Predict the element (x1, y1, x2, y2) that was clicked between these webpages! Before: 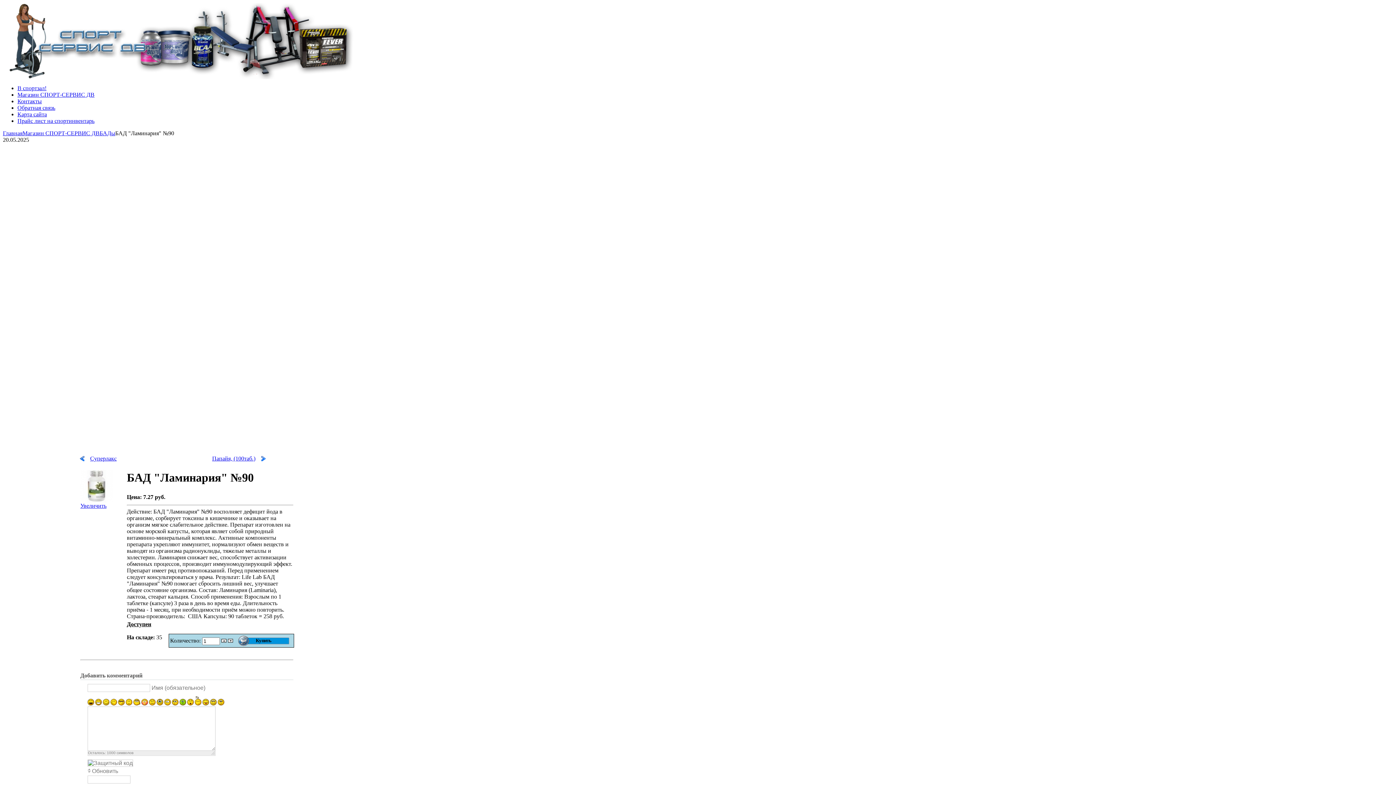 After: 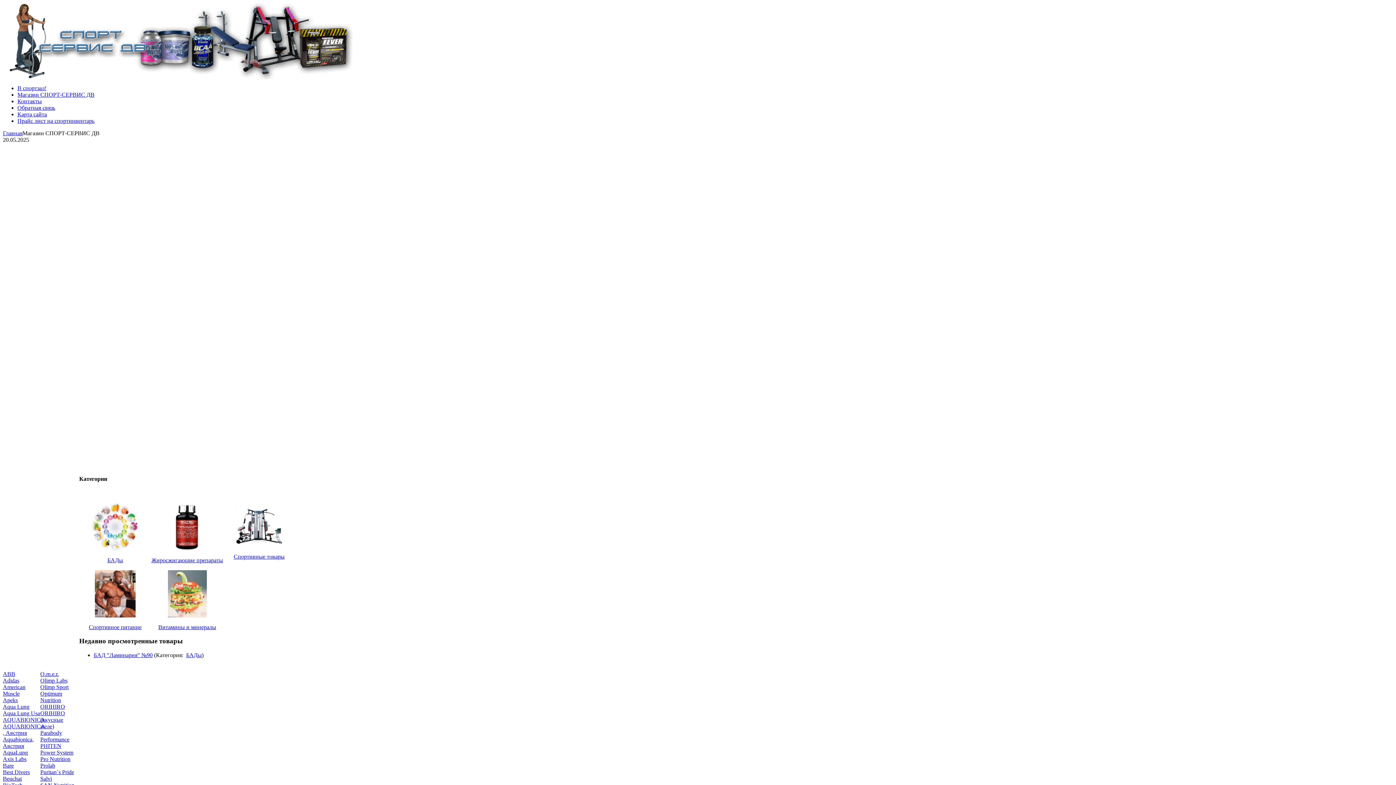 Action: bbox: (22, 130, 99, 136) label: Магазин СПОРТ-СЕРВИС ДВ